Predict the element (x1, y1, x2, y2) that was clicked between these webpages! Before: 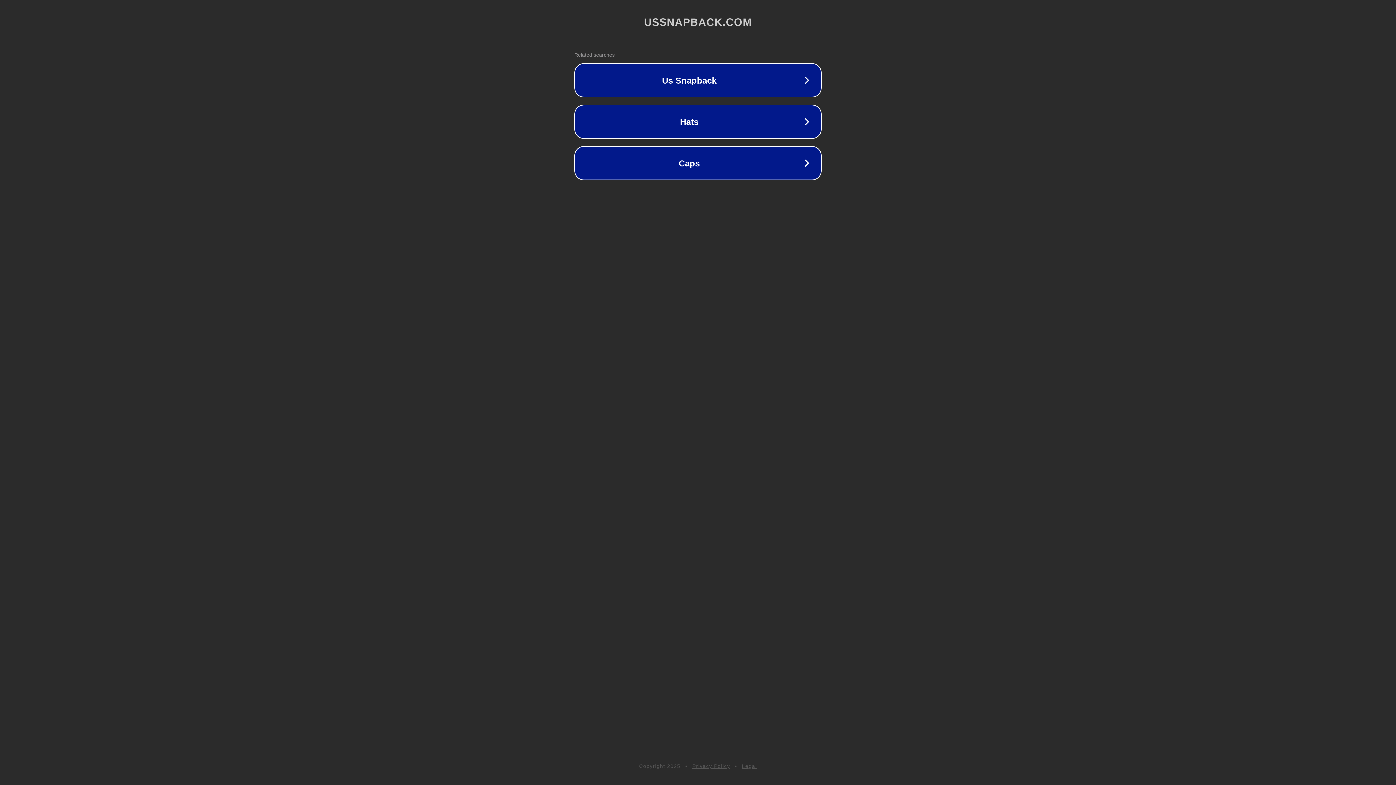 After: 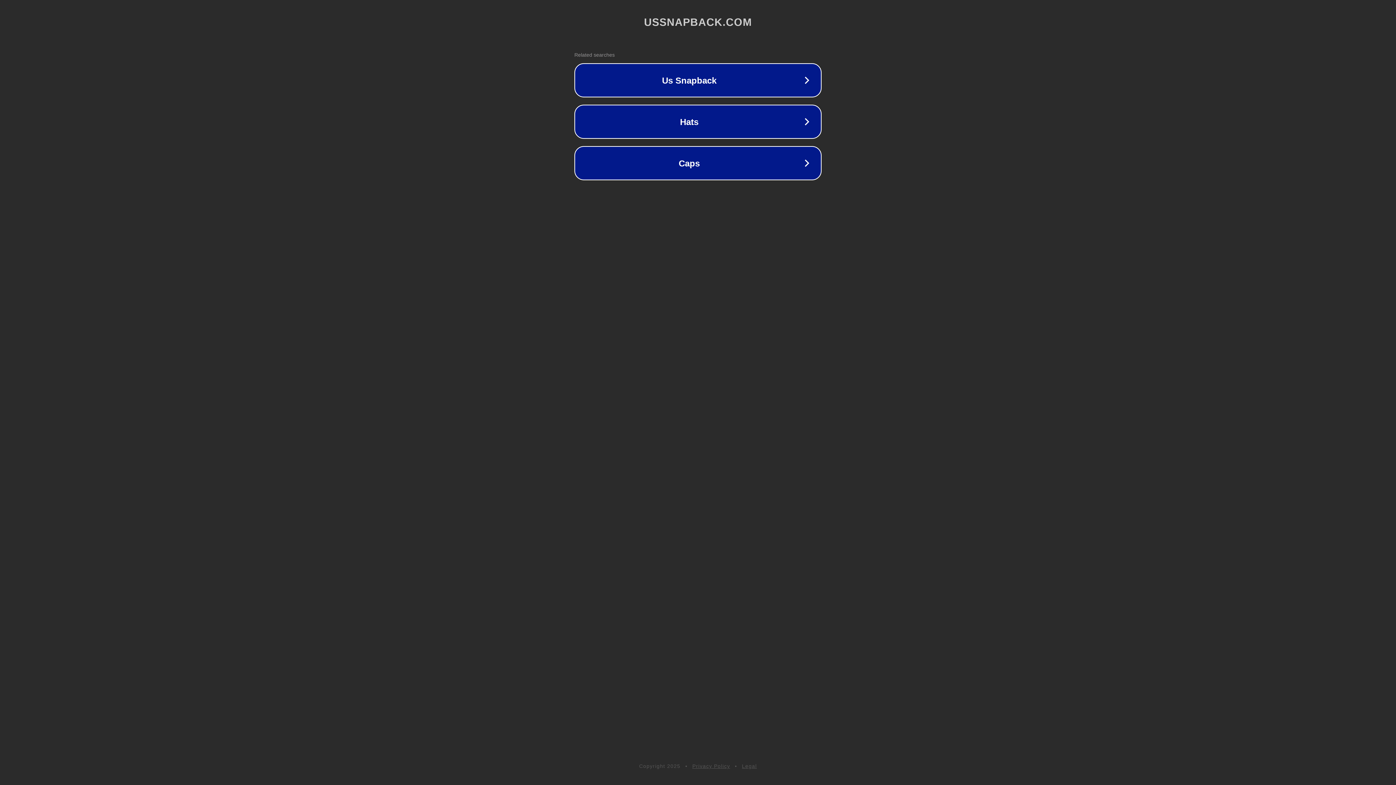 Action: bbox: (742, 763, 757, 769) label: Legal